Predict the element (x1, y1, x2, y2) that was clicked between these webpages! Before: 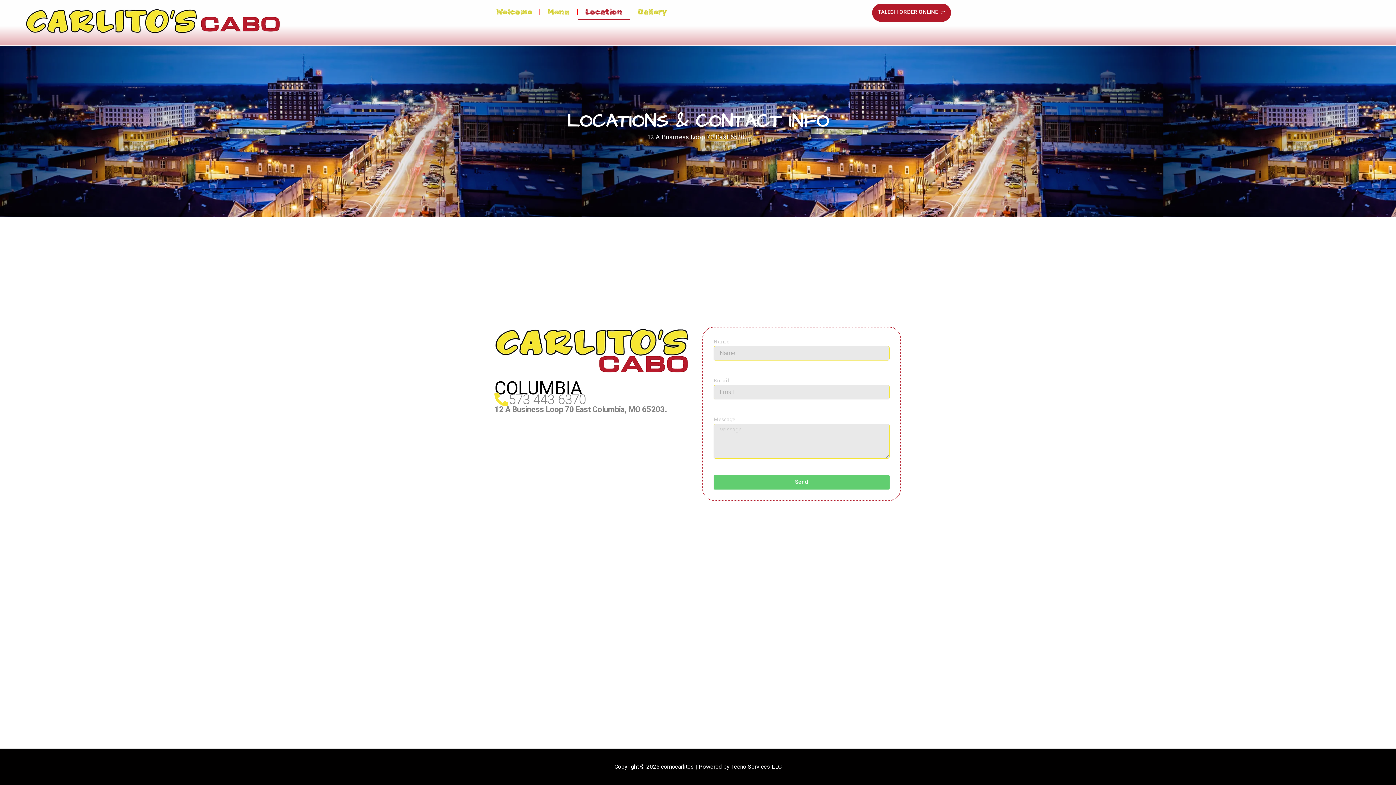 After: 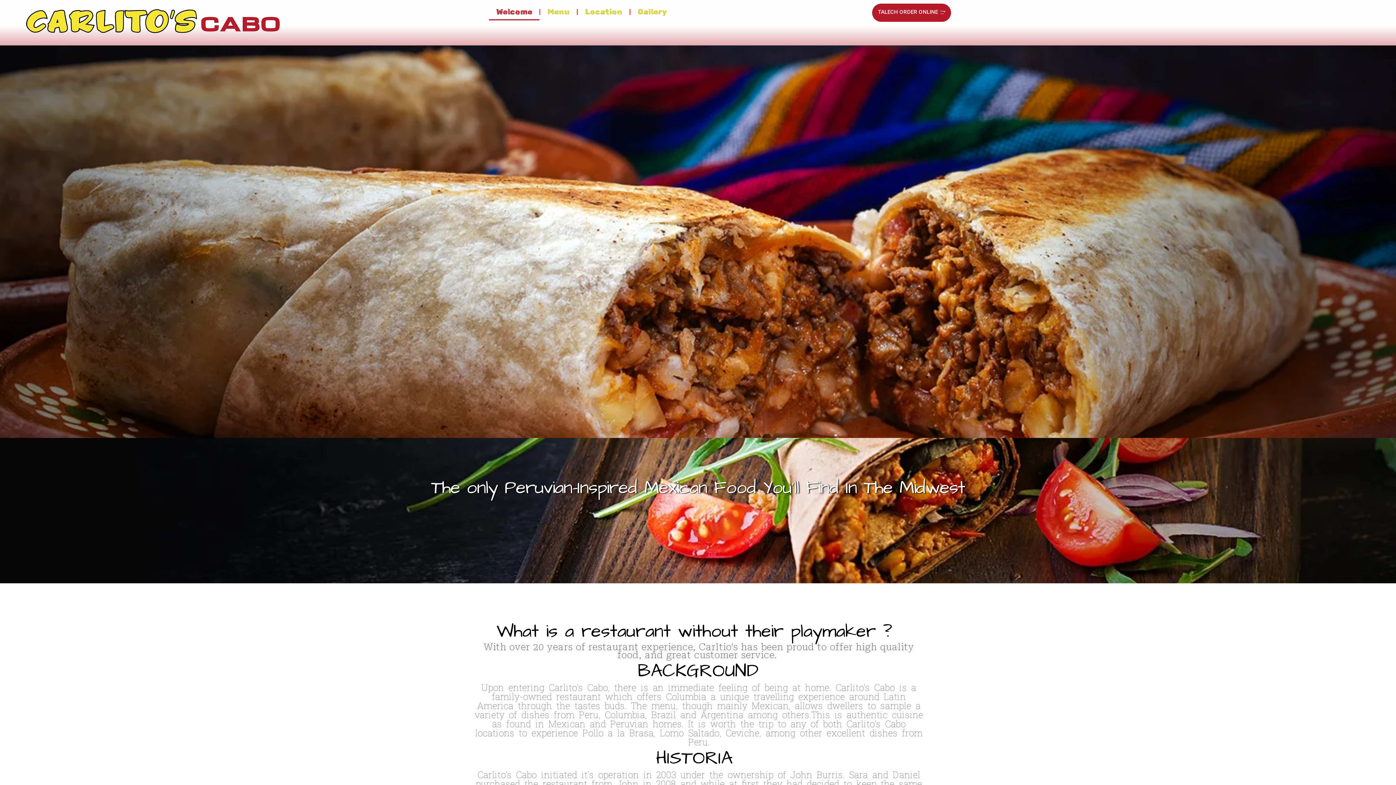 Action: bbox: (489, 3, 539, 20) label: Welcome